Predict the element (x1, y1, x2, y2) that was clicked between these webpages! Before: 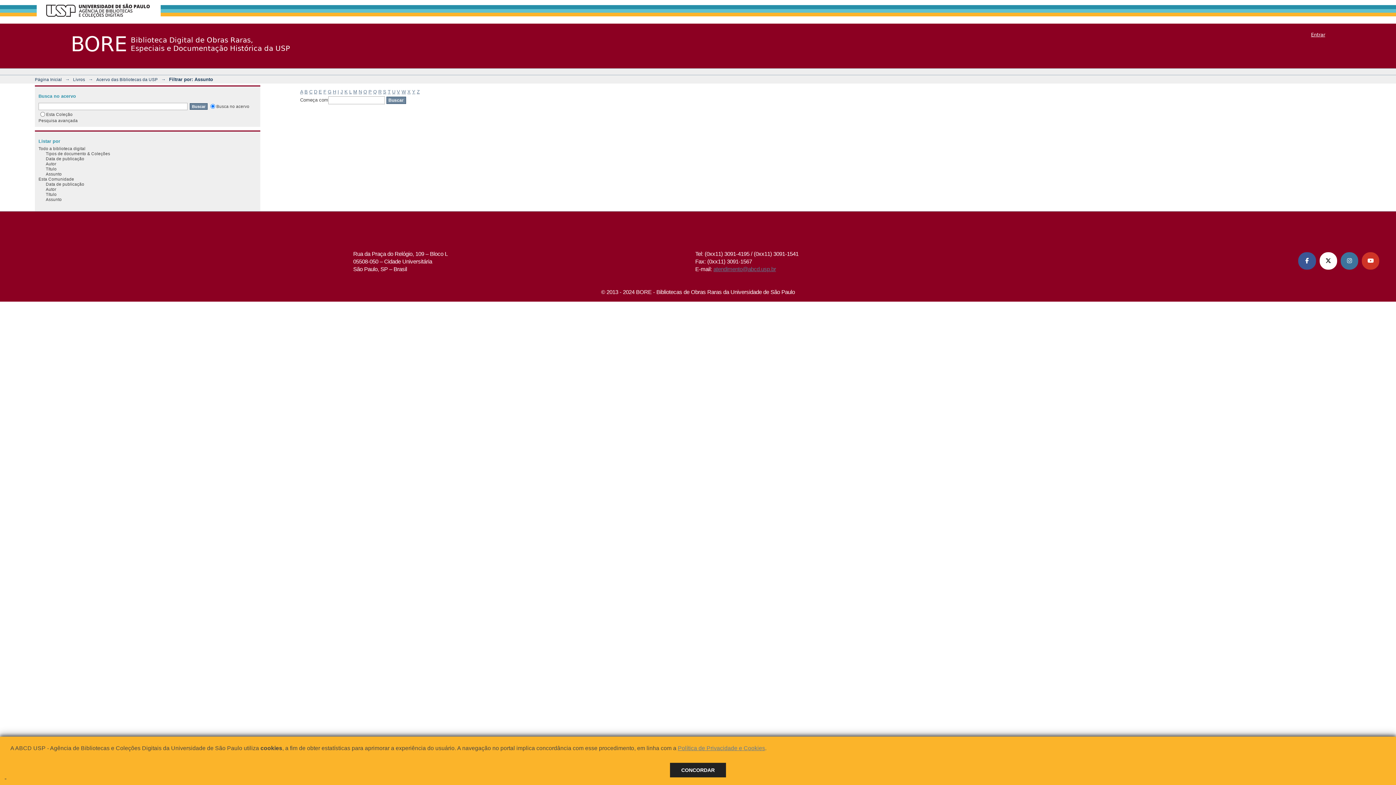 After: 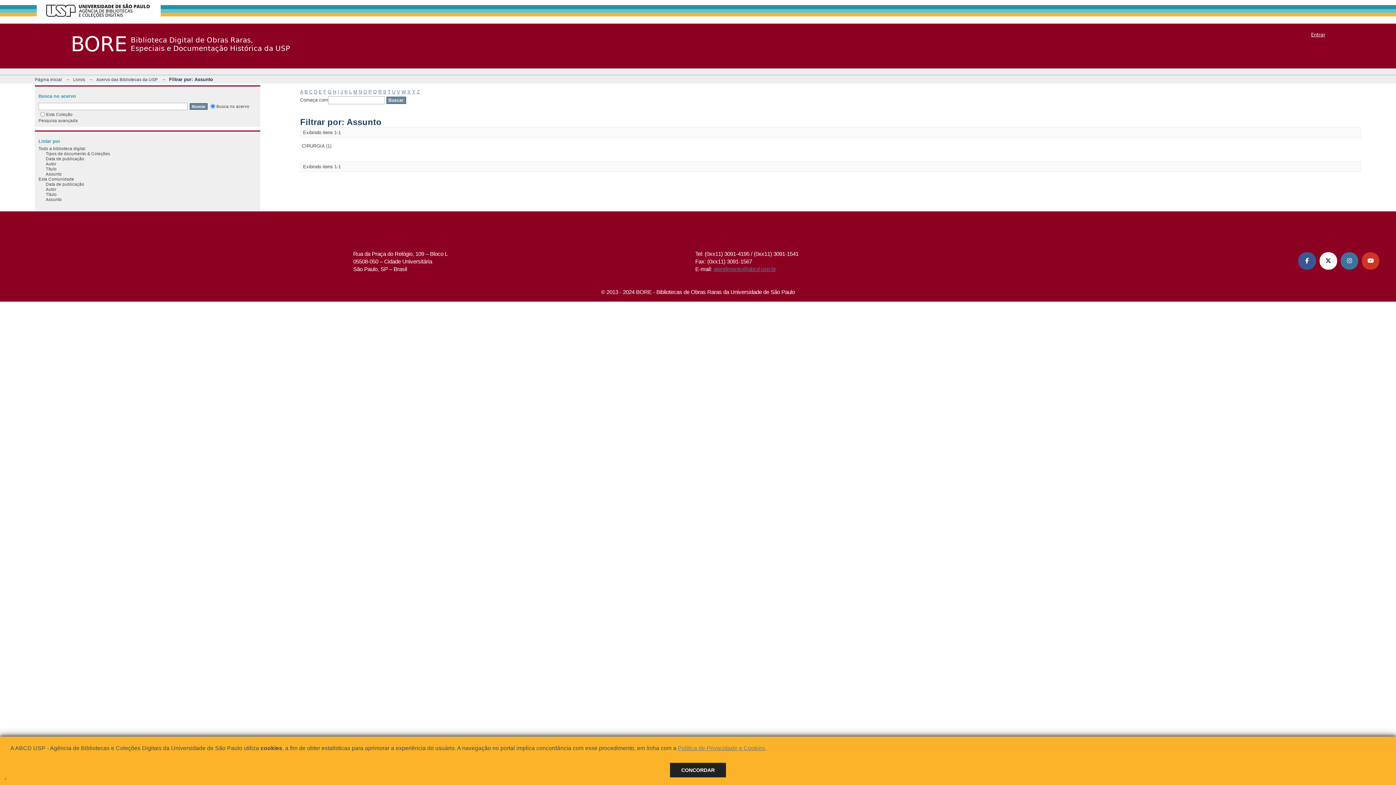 Action: label: C bbox: (309, 89, 312, 94)